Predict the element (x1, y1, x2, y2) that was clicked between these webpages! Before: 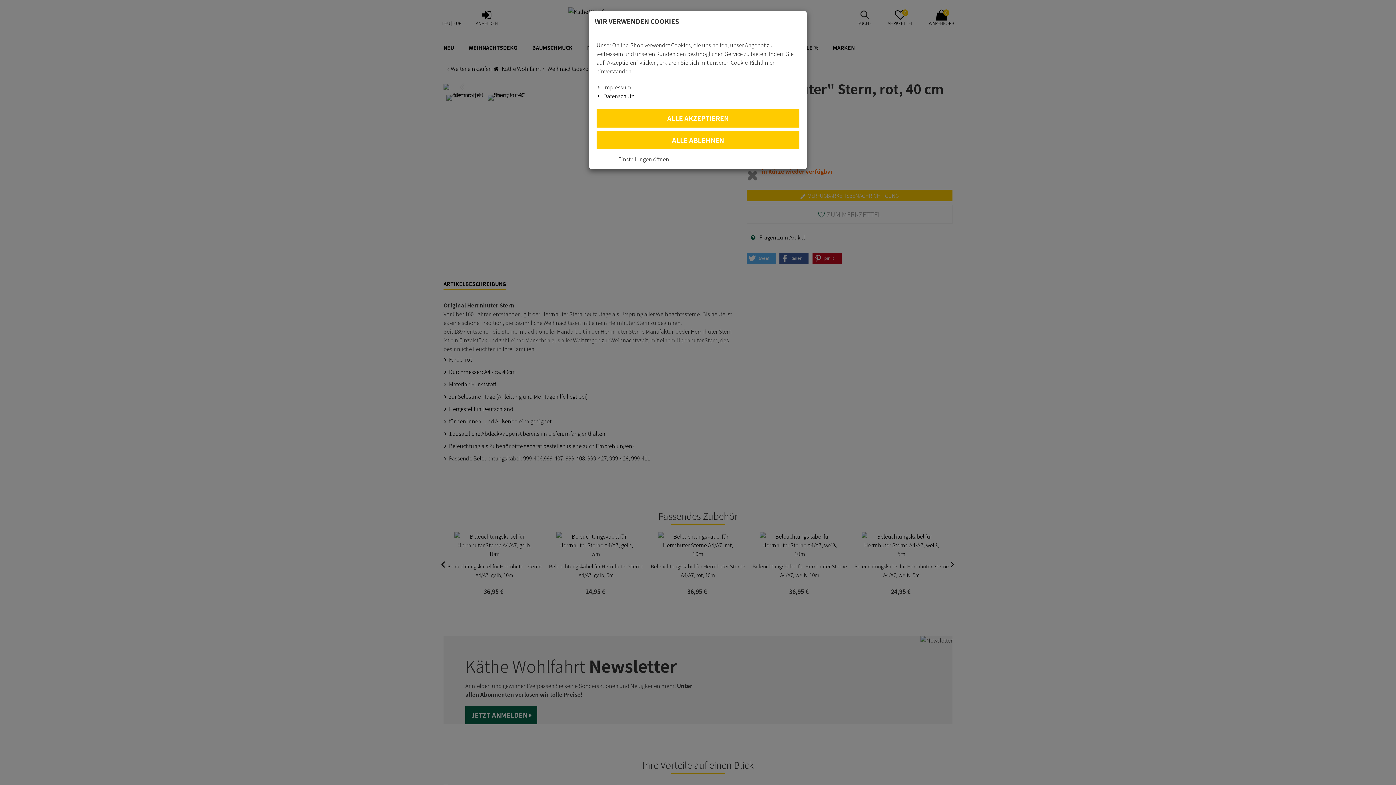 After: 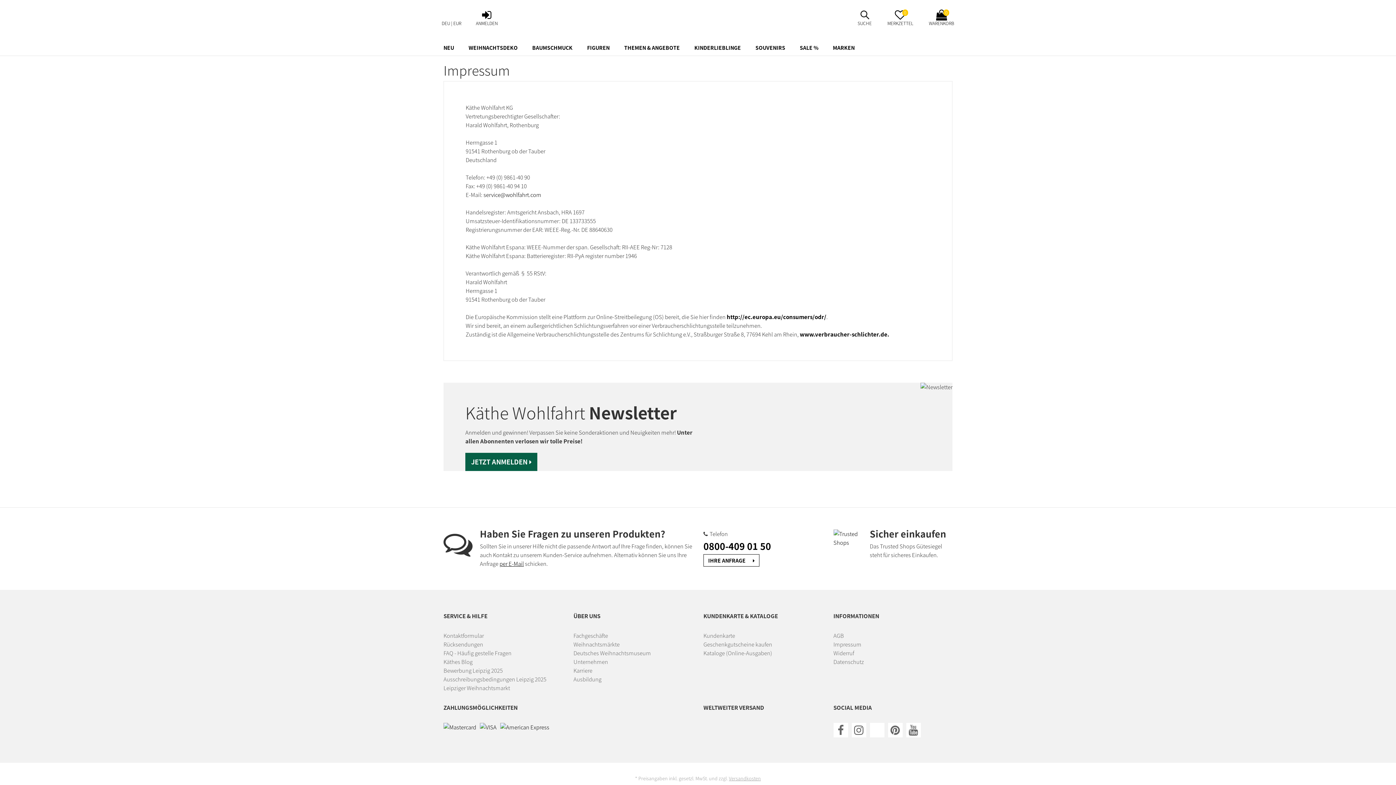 Action: label: Impressum bbox: (603, 83, 631, 91)